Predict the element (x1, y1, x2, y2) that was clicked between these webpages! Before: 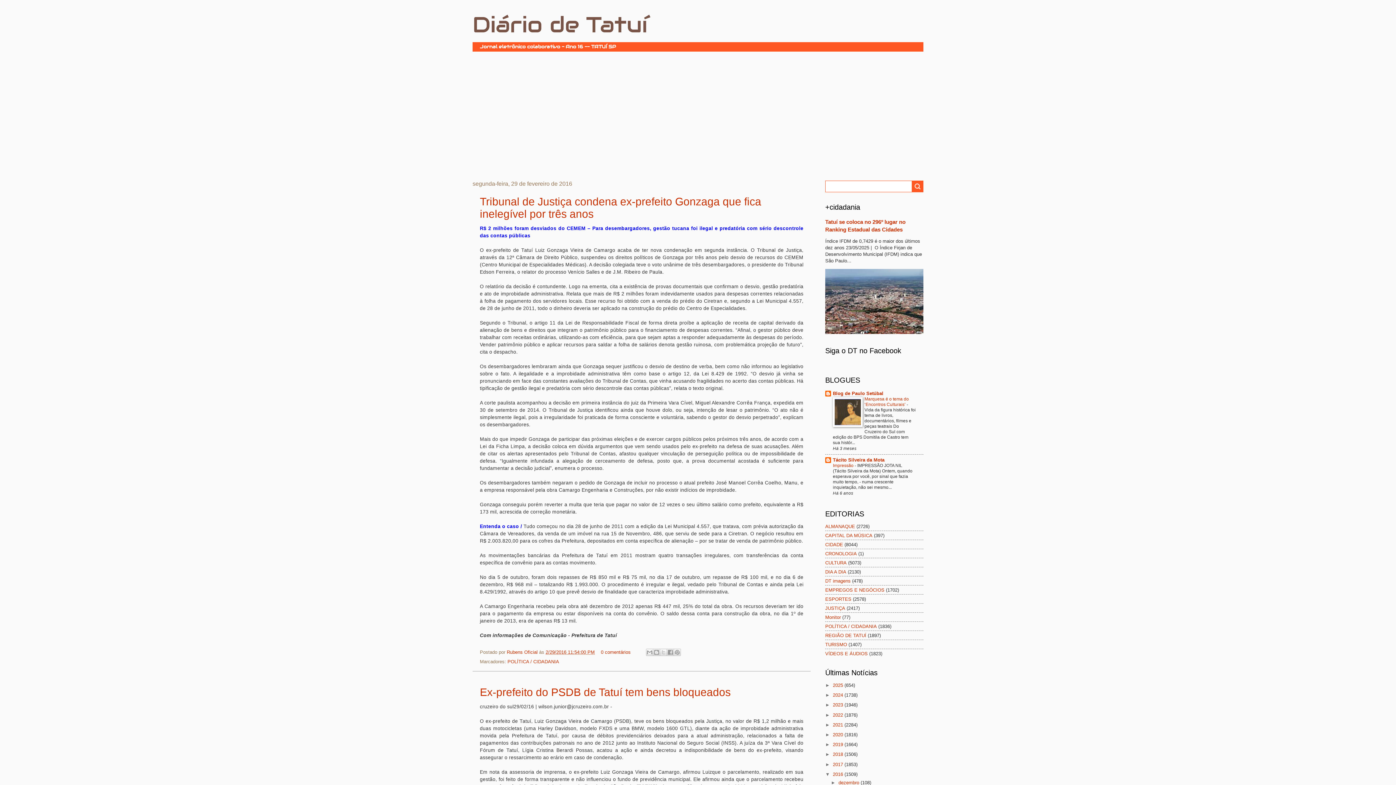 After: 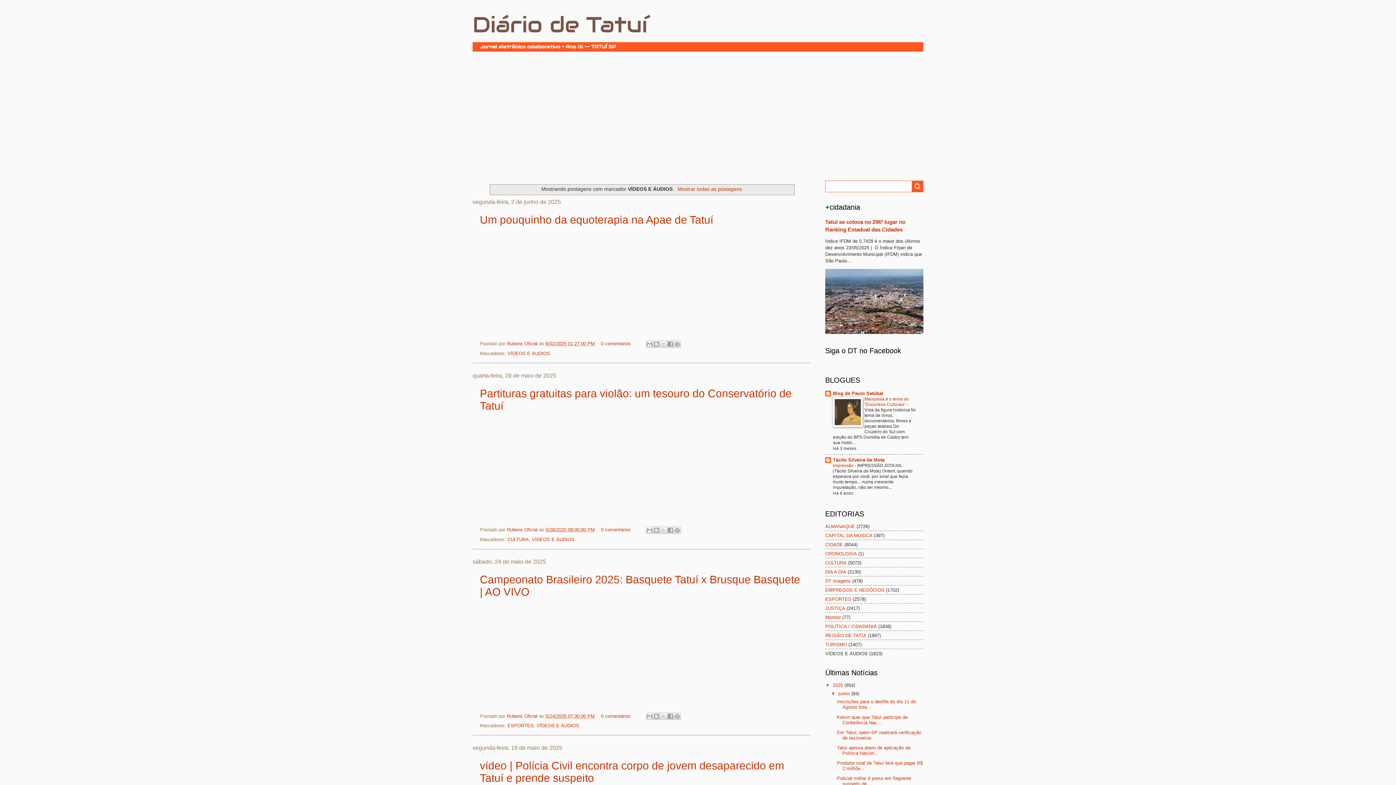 Action: bbox: (825, 651, 868, 656) label: VÍDEOS E ÁUDIOS